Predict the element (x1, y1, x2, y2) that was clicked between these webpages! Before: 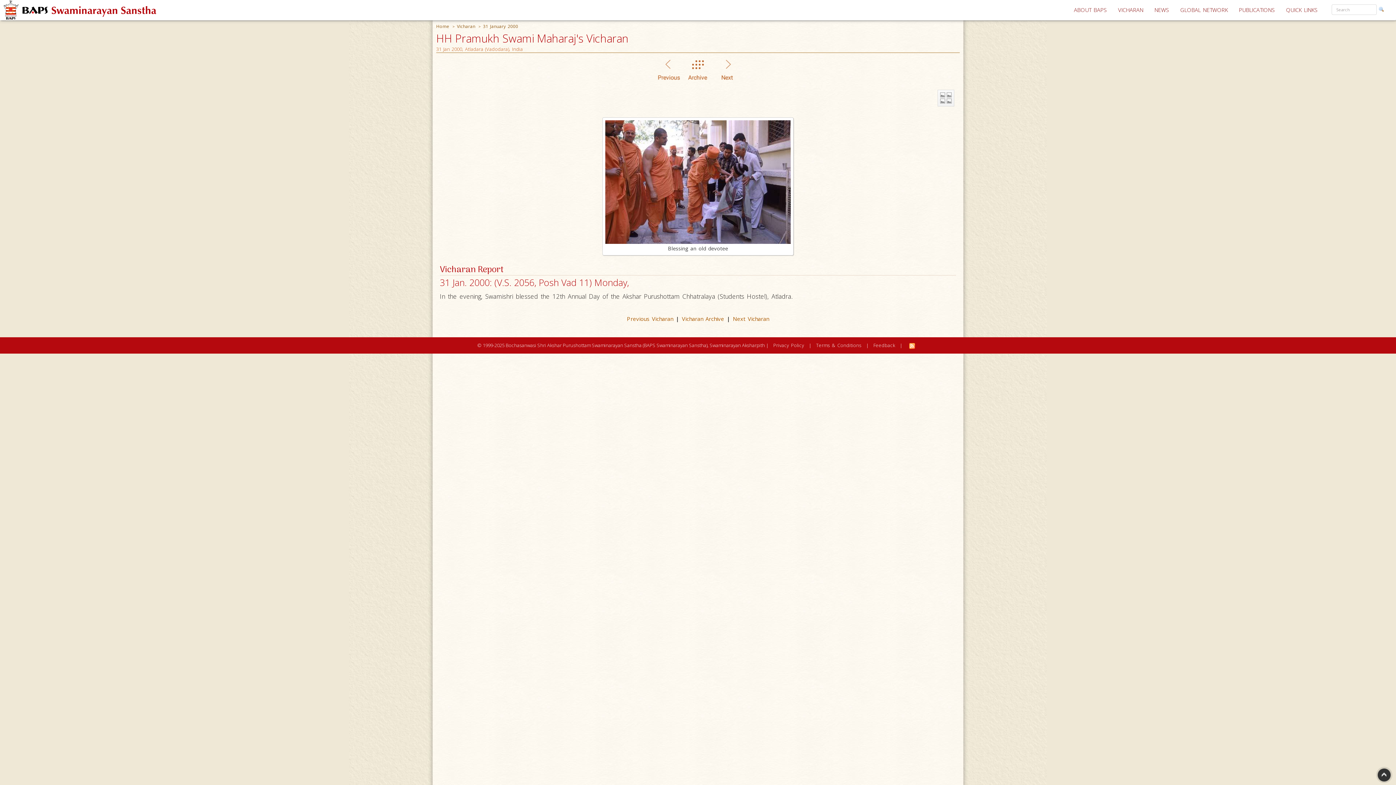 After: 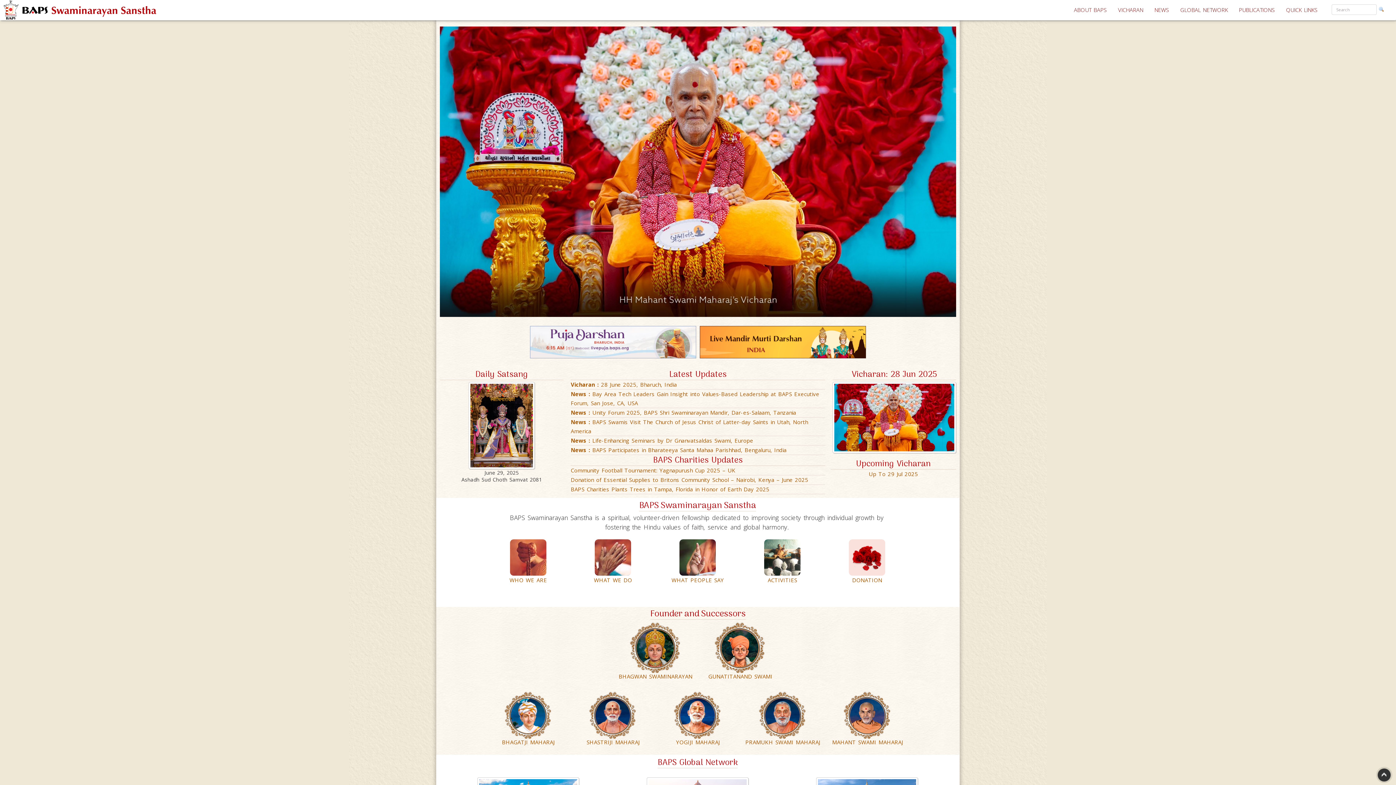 Action: label: Home bbox: (436, 23, 450, 29)